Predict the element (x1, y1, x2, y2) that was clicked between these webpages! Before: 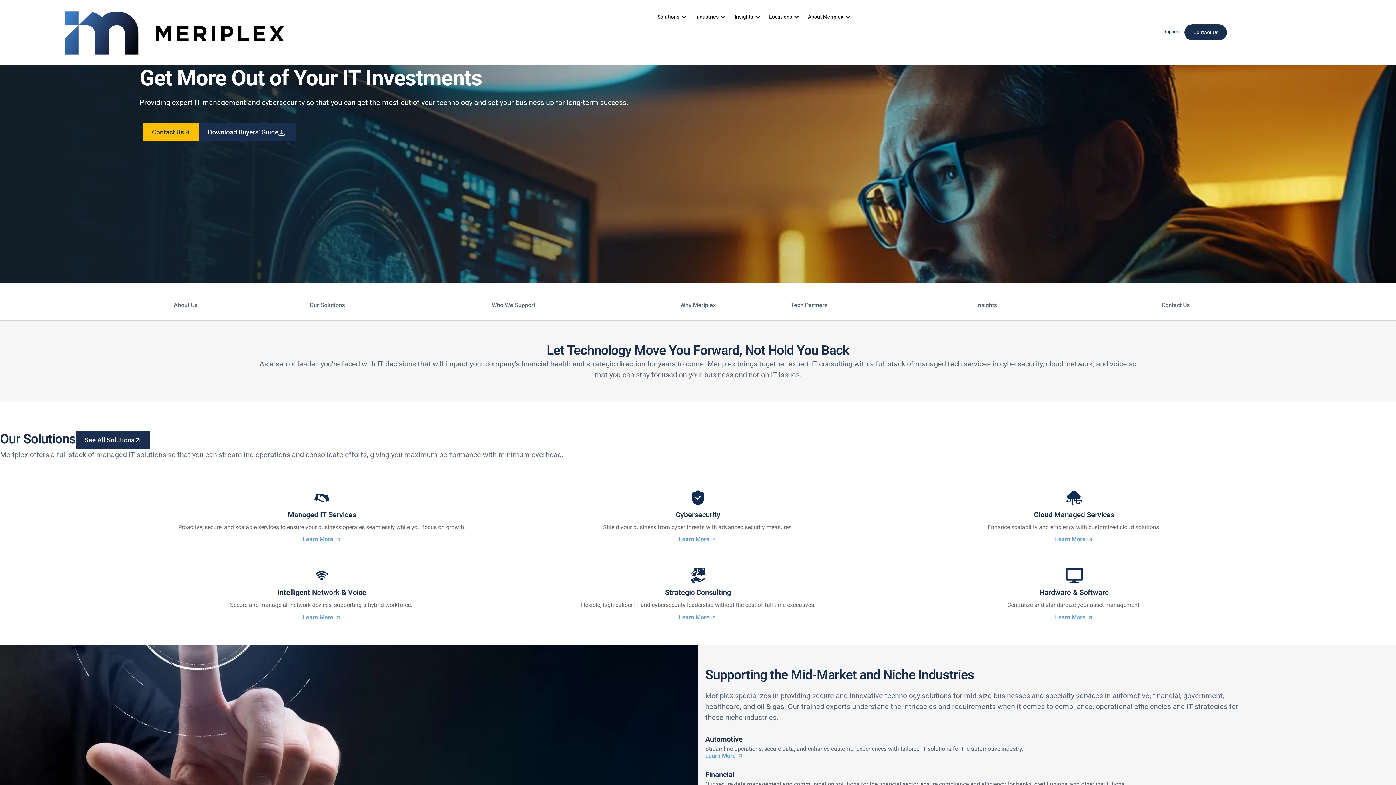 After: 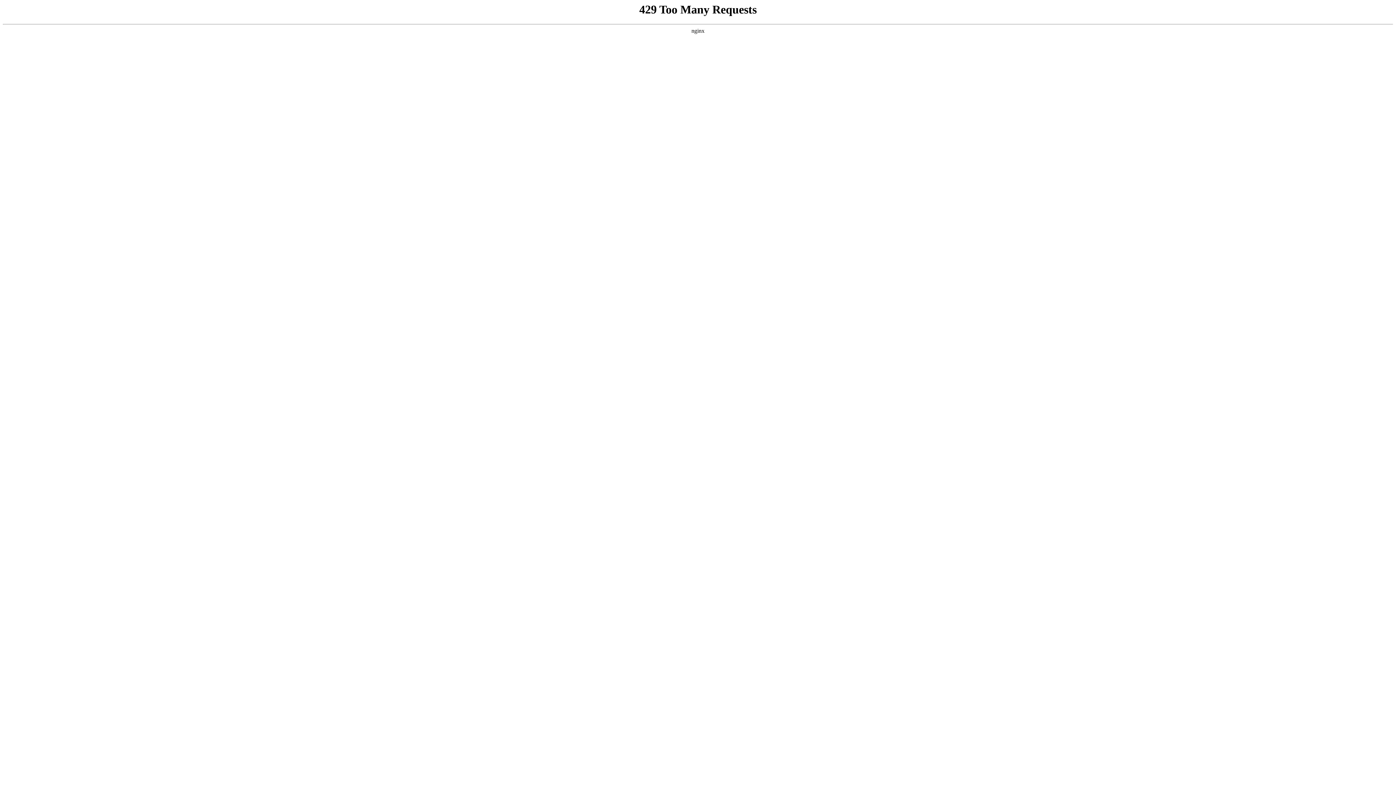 Action: bbox: (657, 13, 679, 20) label: Solutions